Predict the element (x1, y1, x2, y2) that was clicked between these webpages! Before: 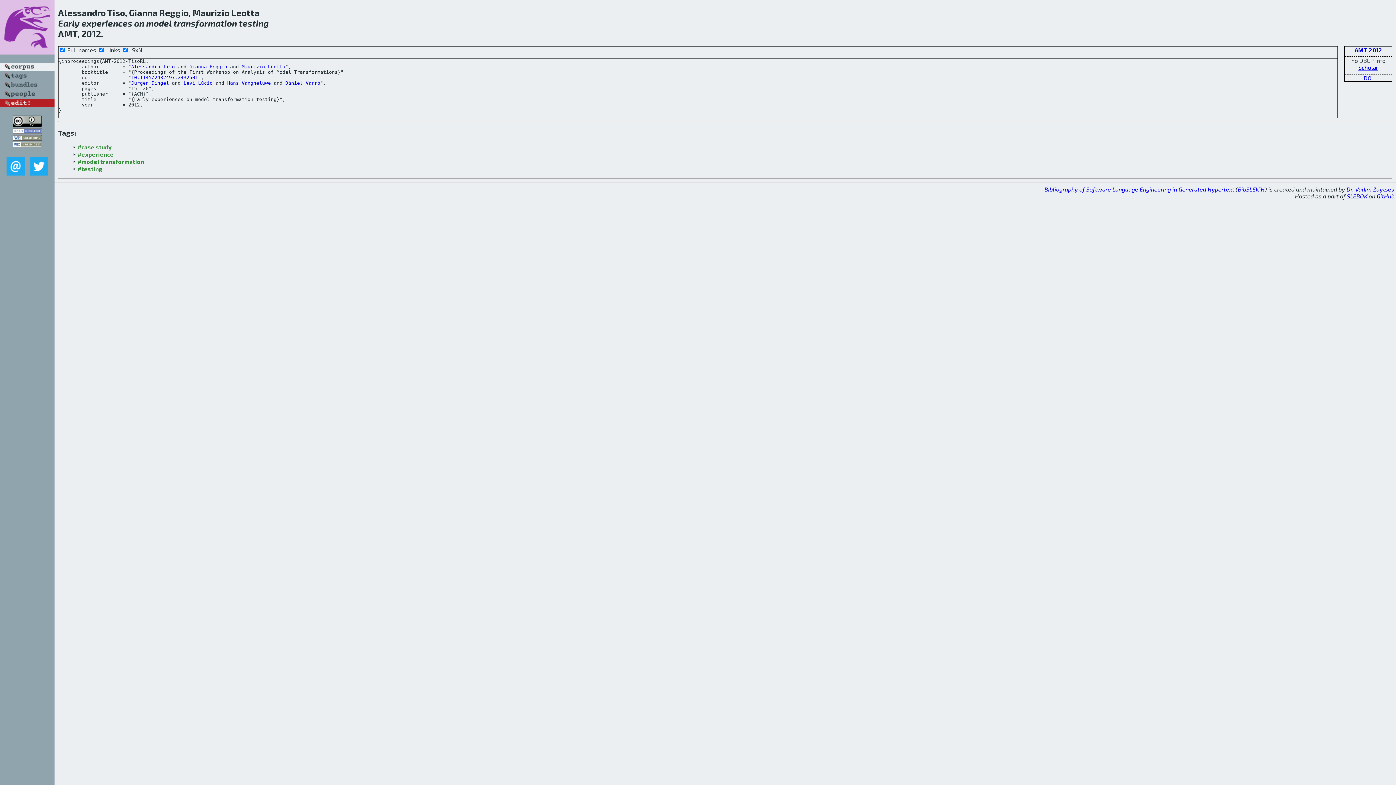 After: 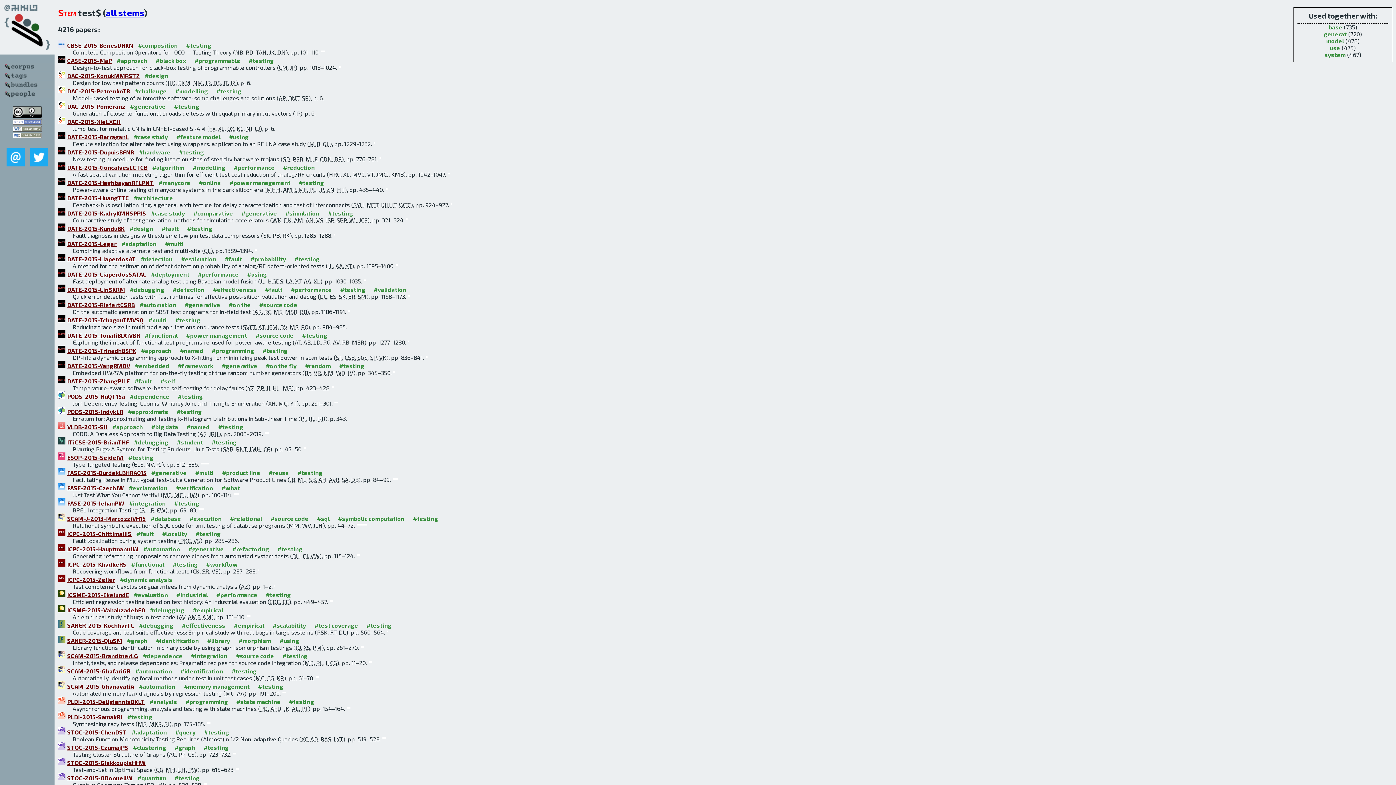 Action: label: testing bbox: (238, 17, 268, 28)